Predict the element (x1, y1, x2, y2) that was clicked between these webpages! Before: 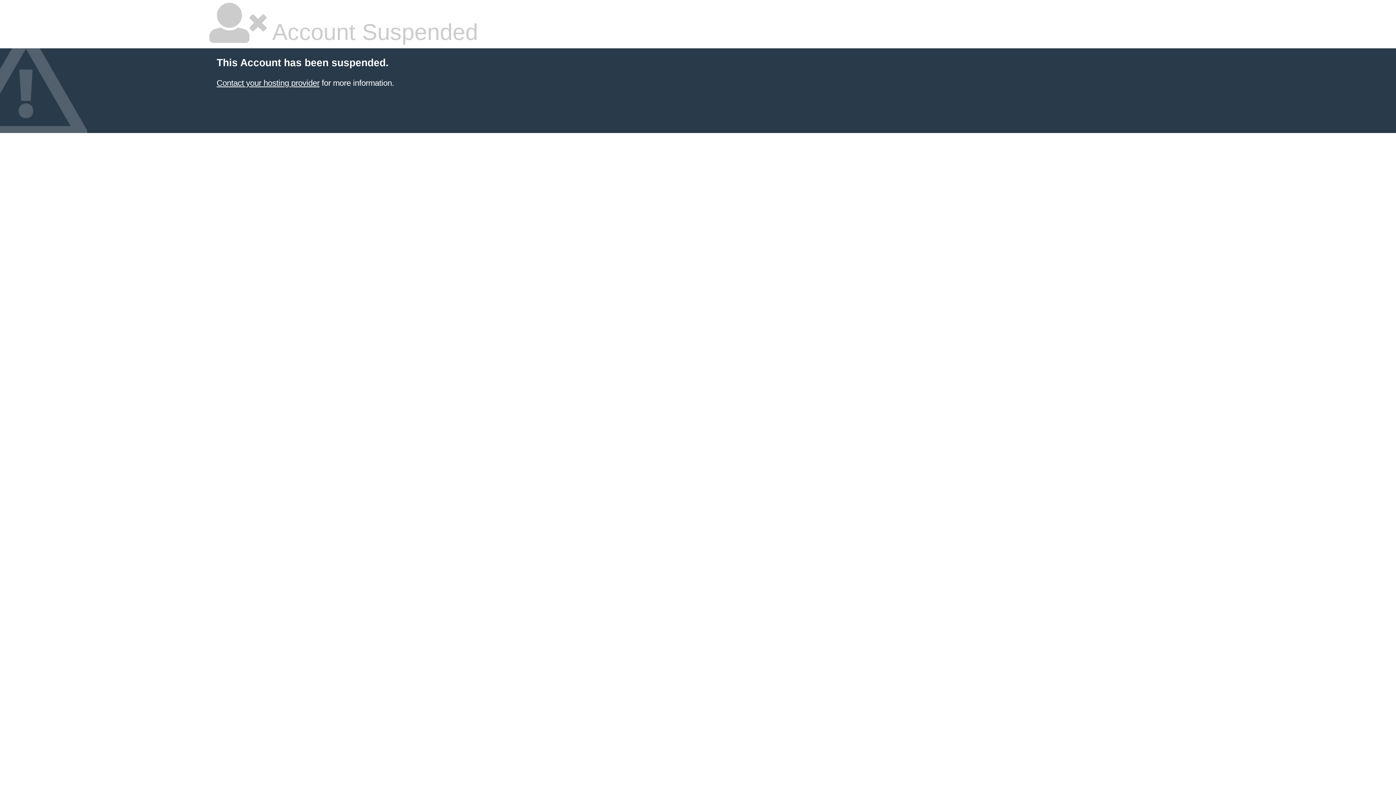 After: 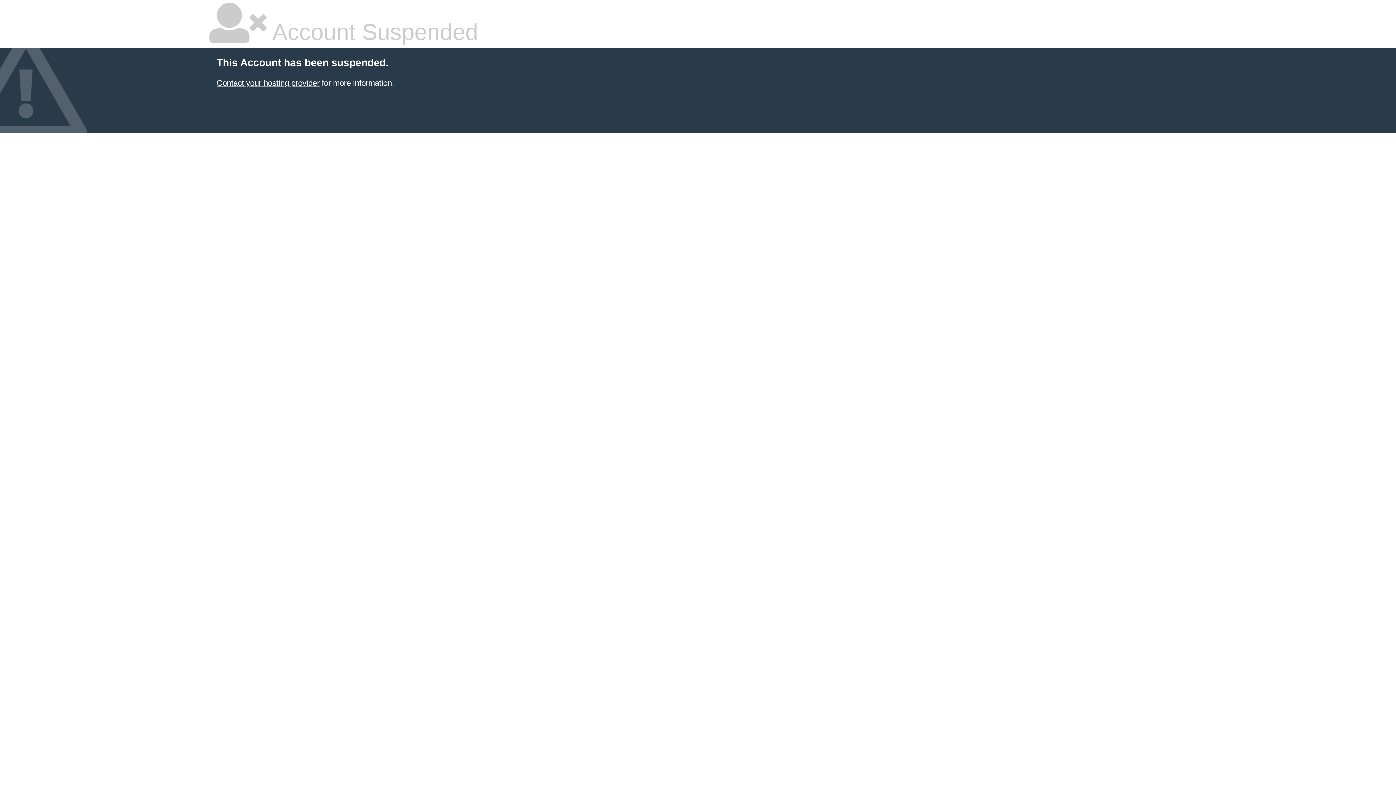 Action: bbox: (216, 78, 319, 87) label: Contact your hosting provider